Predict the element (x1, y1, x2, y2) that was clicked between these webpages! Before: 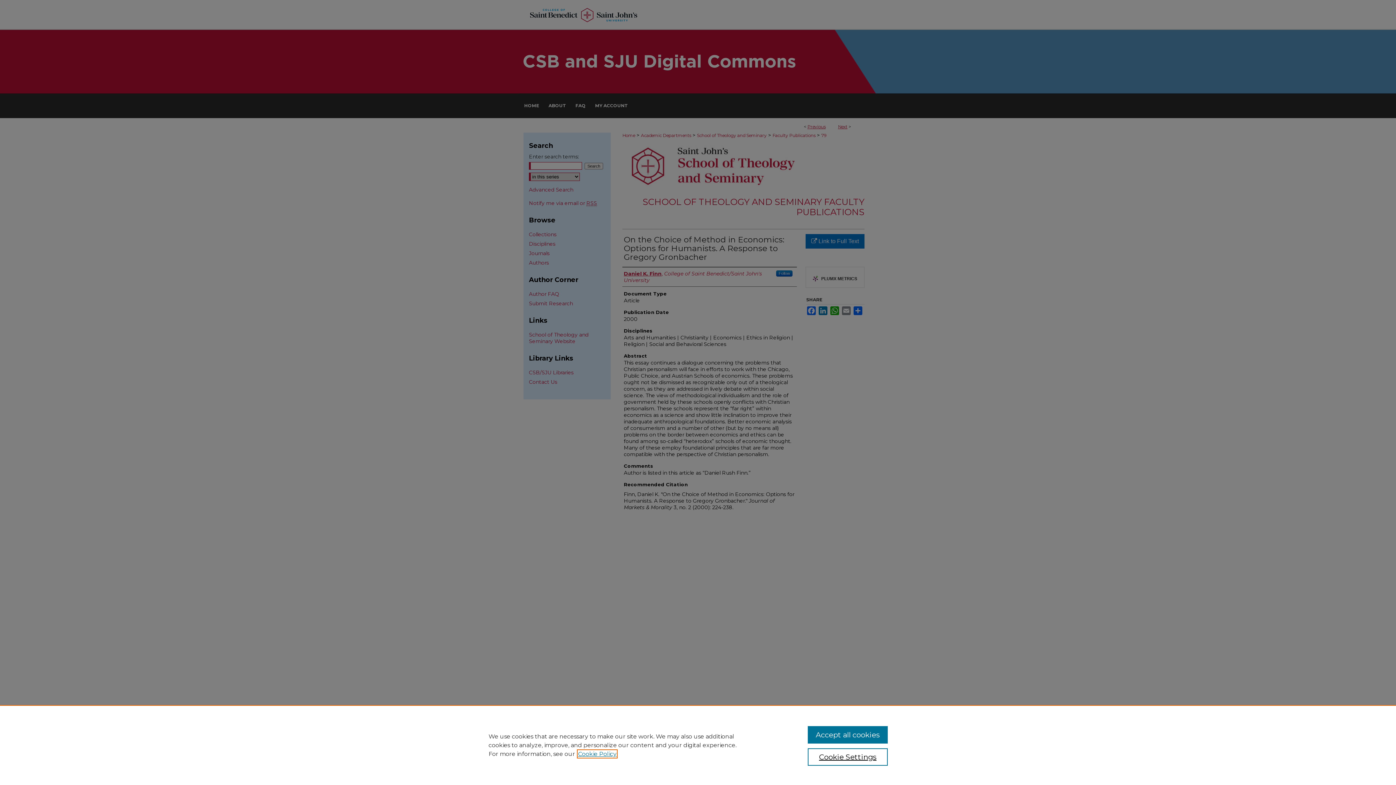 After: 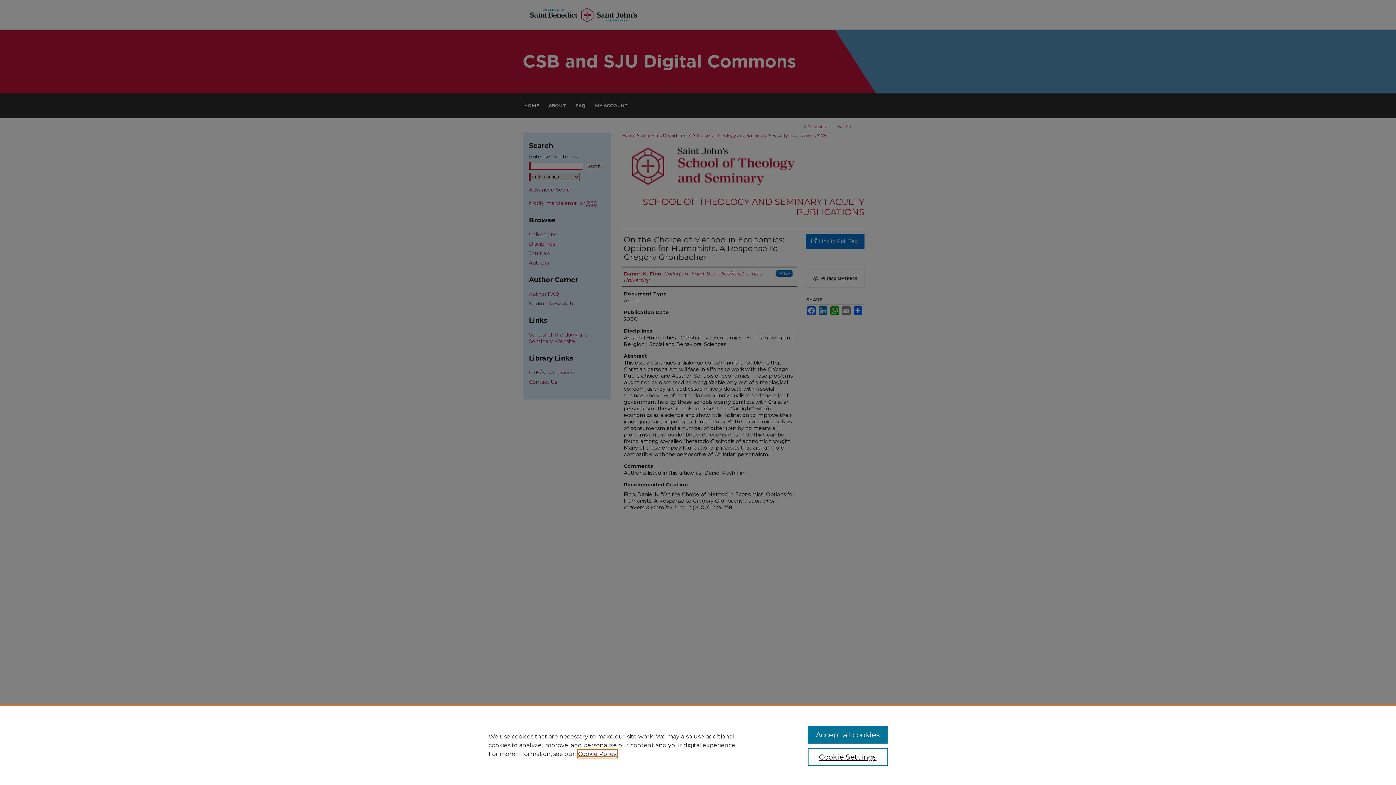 Action: bbox: (578, 750, 616, 757) label: , opens in a new tab